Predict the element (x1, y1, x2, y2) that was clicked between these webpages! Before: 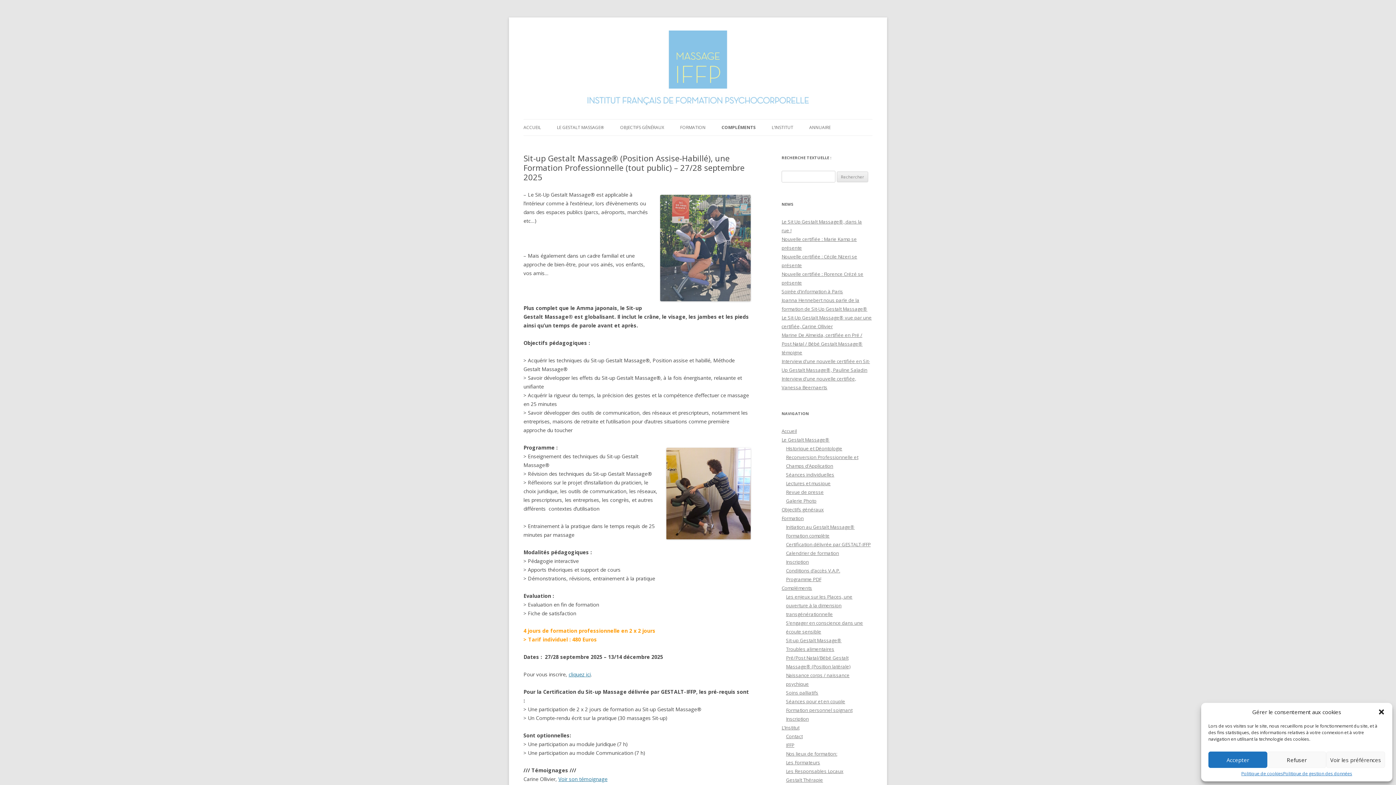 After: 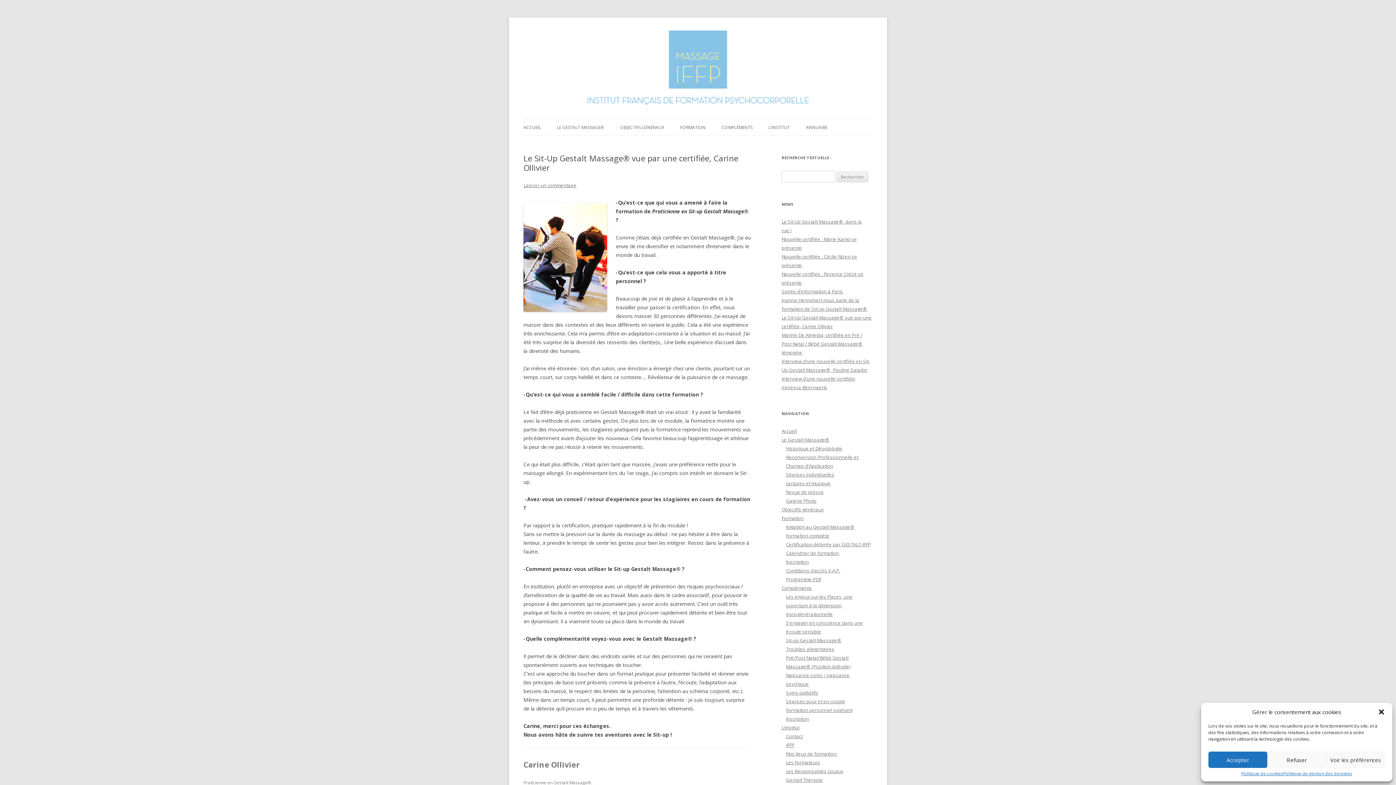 Action: bbox: (558, 776, 607, 783) label: Voir son témoignage